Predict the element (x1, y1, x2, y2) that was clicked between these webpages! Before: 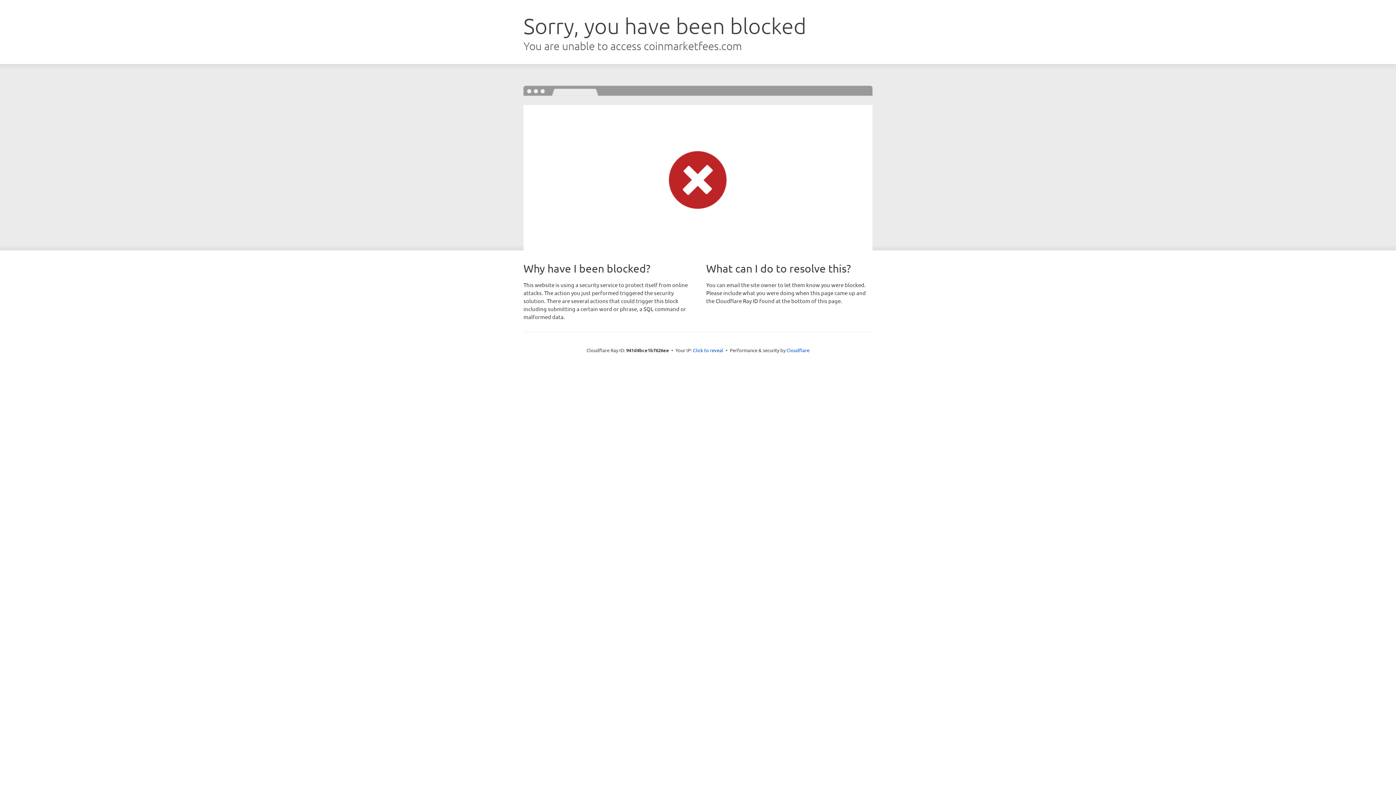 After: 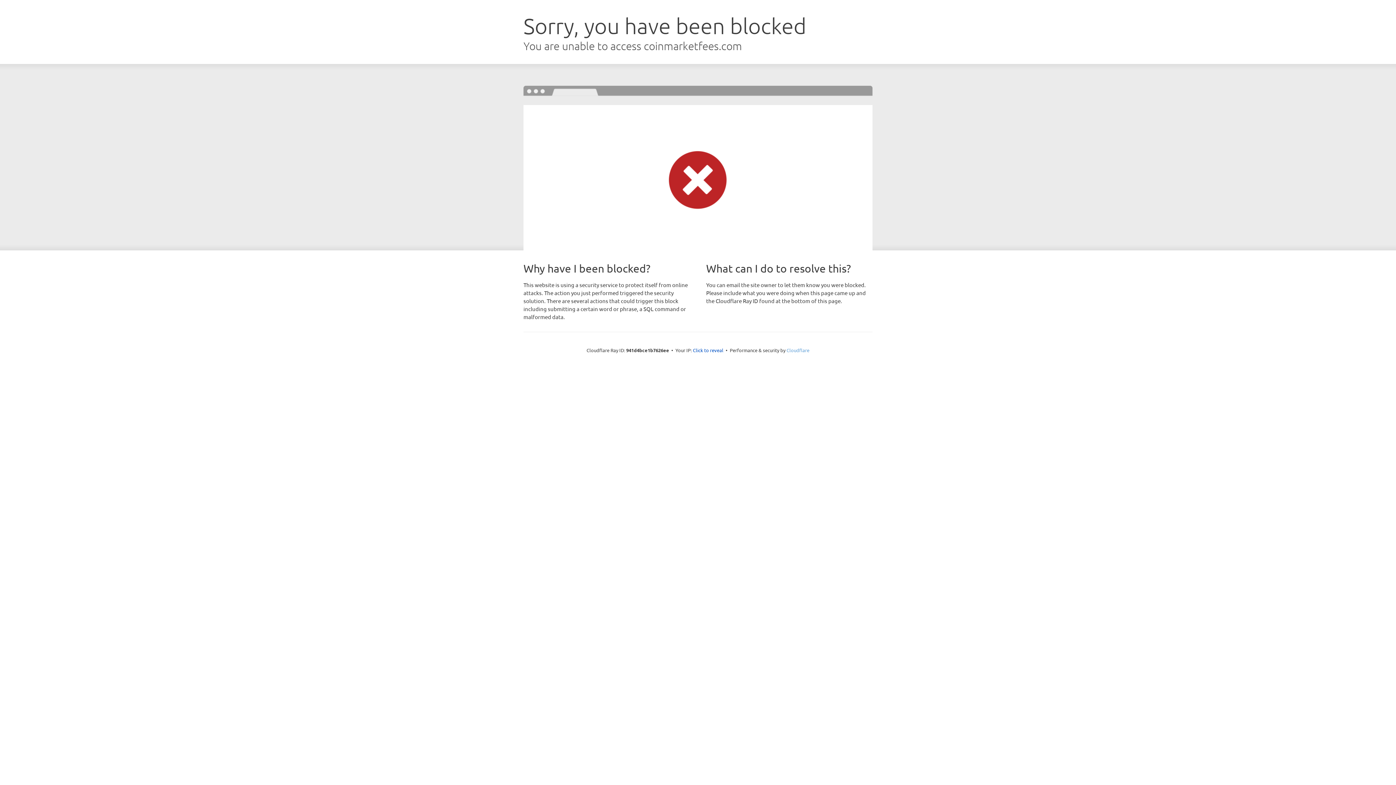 Action: bbox: (786, 347, 809, 353) label: Cloudflare